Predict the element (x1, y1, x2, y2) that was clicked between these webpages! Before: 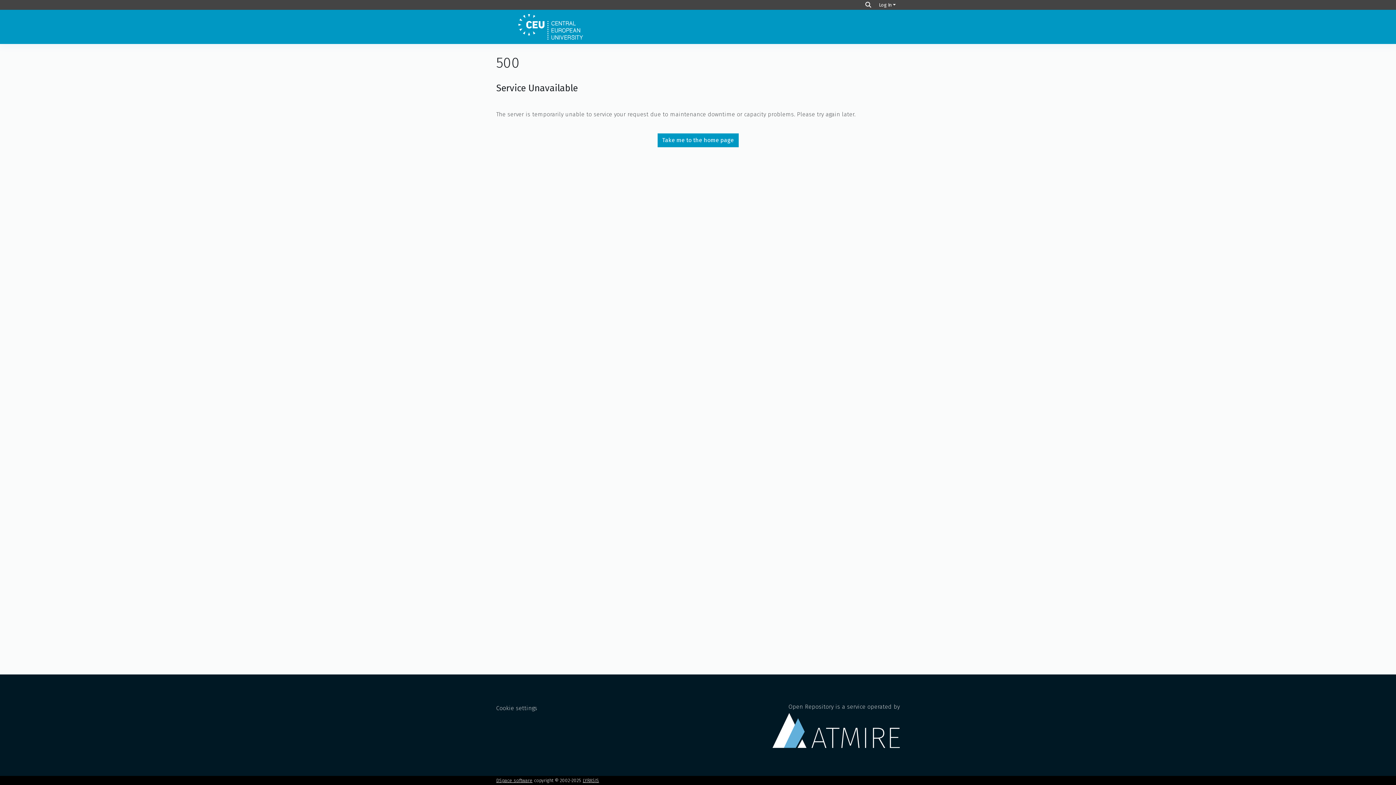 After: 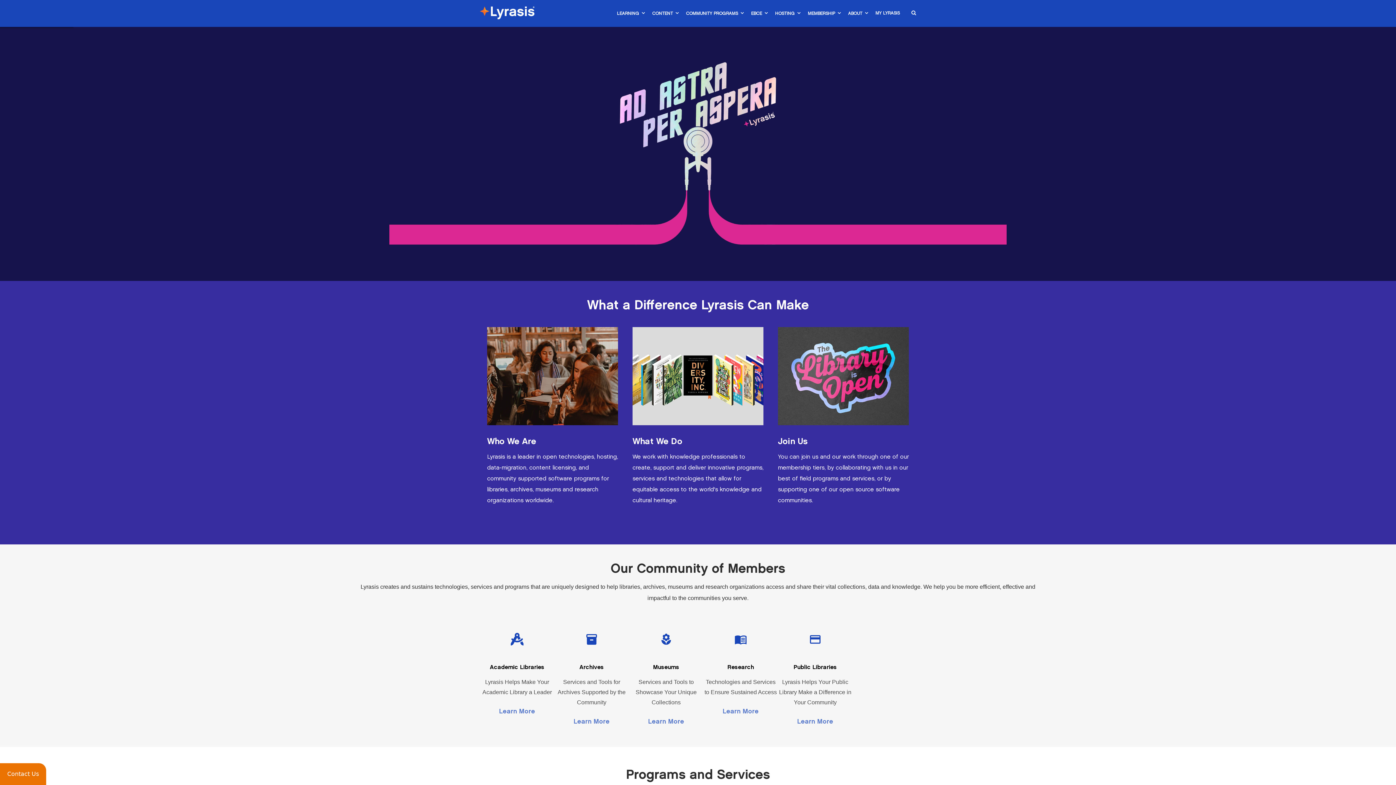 Action: label: LYRASIS bbox: (582, 778, 599, 783)